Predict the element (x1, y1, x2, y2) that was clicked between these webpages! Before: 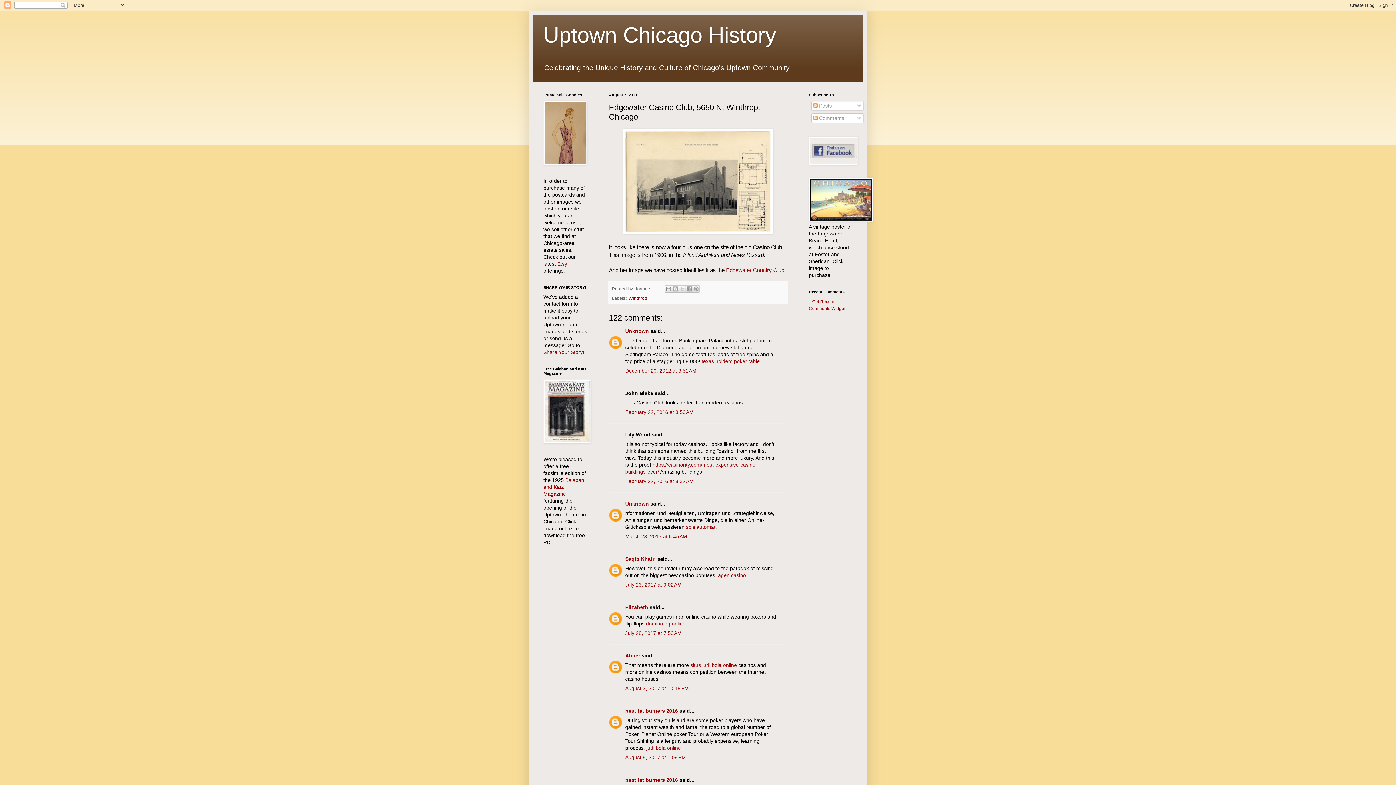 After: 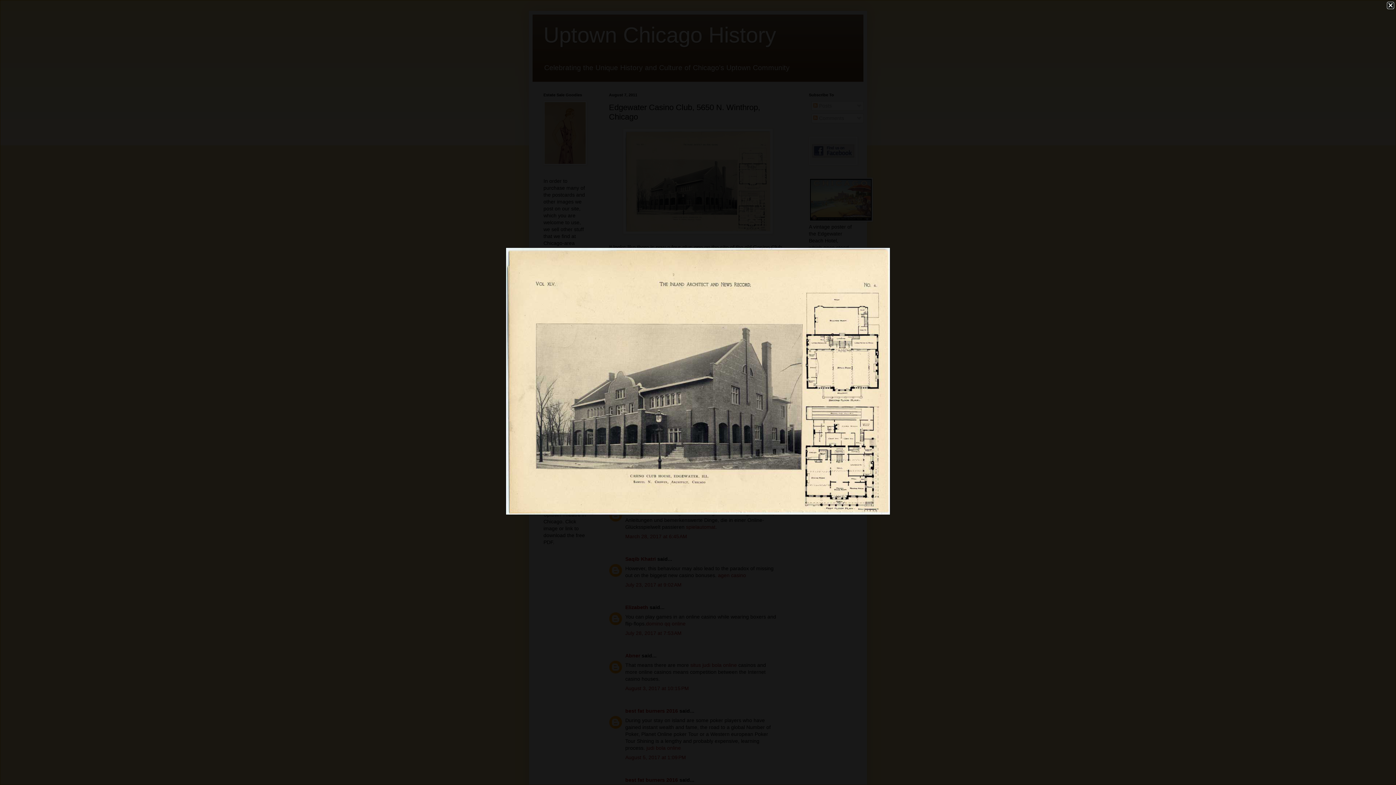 Action: bbox: (623, 229, 773, 235)